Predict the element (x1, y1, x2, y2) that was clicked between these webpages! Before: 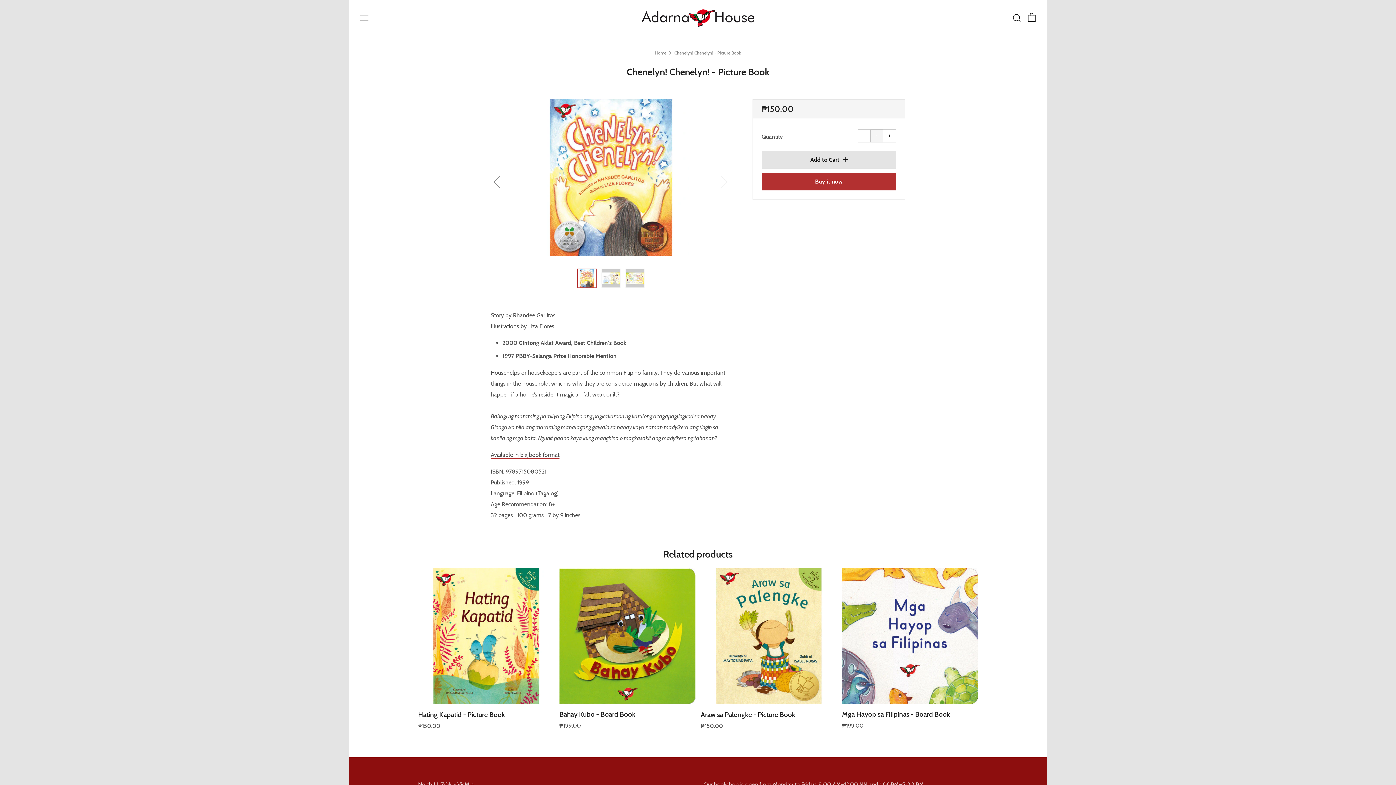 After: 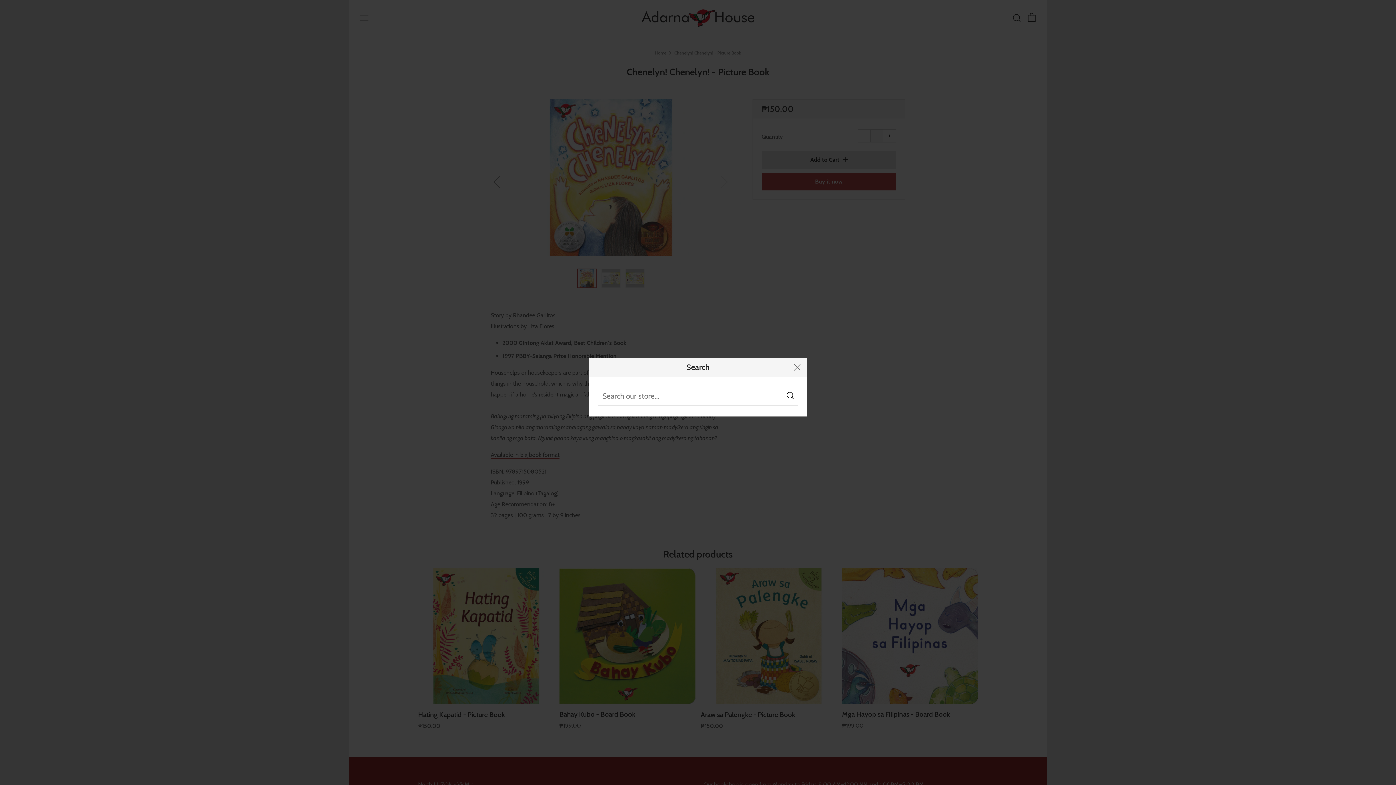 Action: label: Search bbox: (1012, 13, 1021, 22)